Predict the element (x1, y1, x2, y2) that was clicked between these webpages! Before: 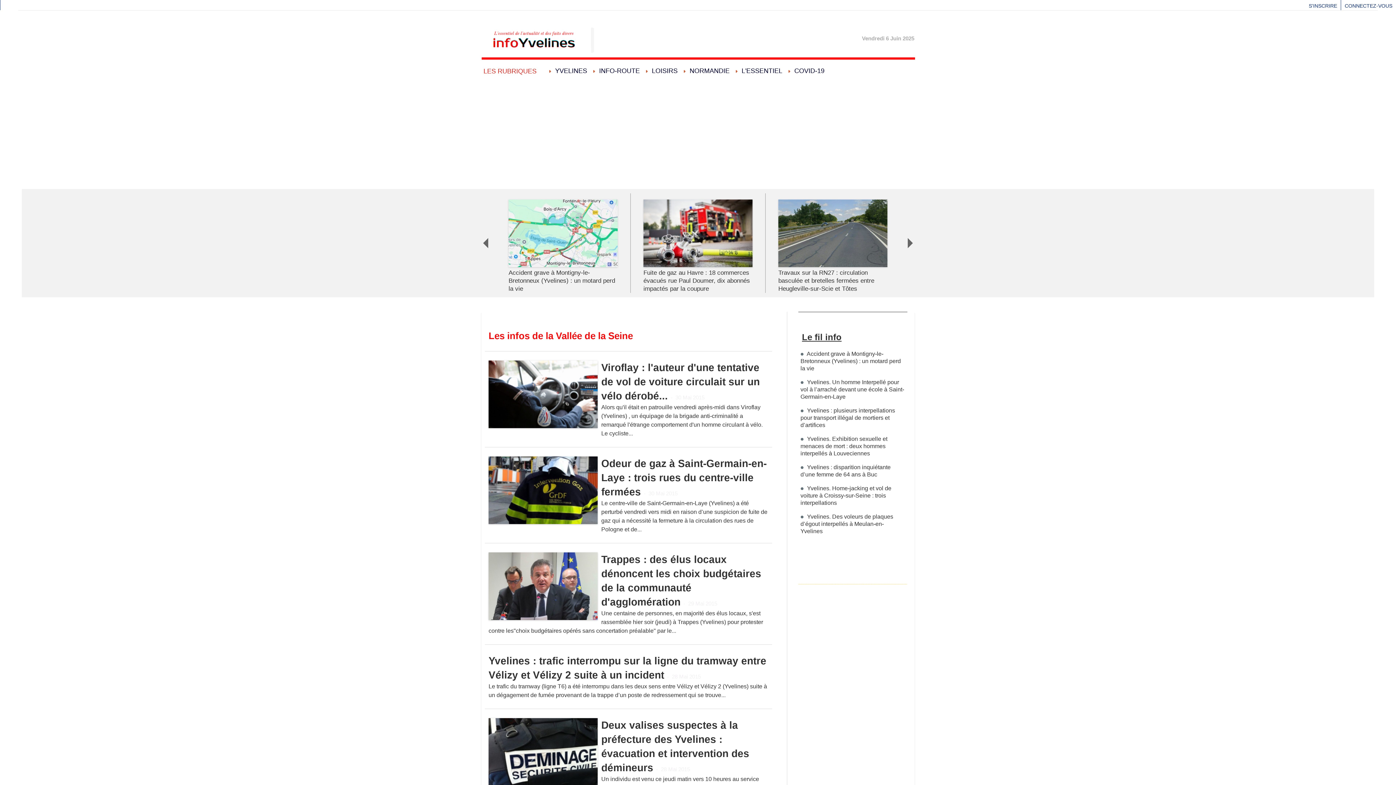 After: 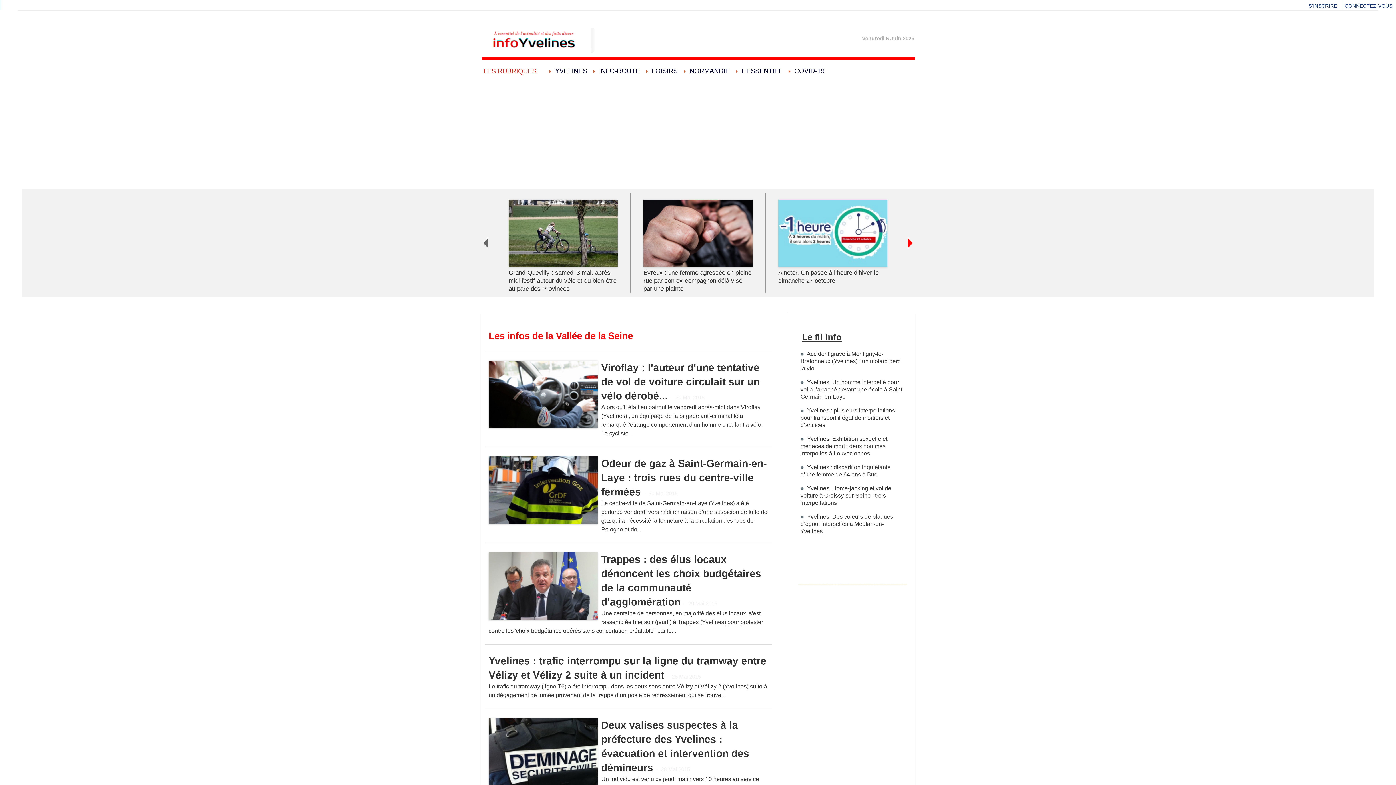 Action: bbox: (908, 238, 913, 248)